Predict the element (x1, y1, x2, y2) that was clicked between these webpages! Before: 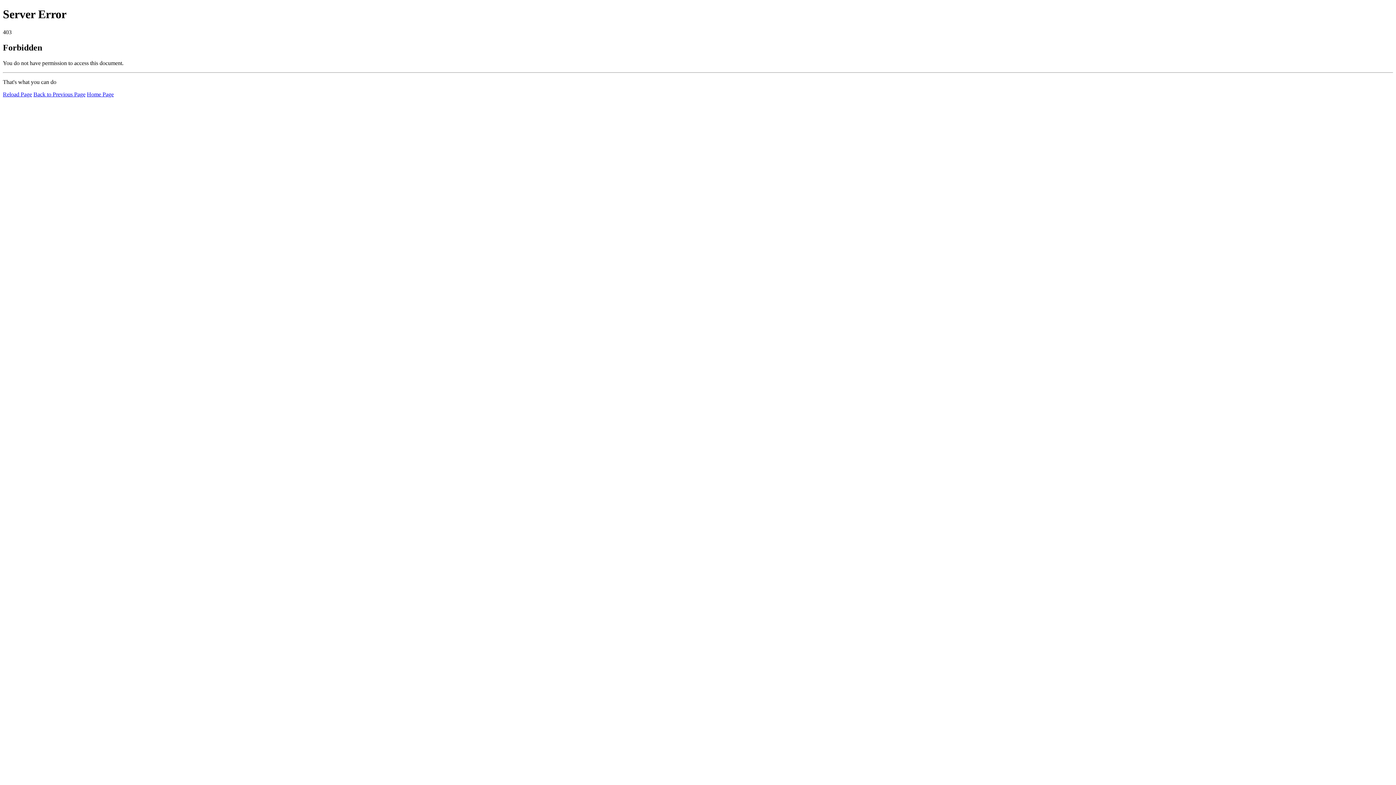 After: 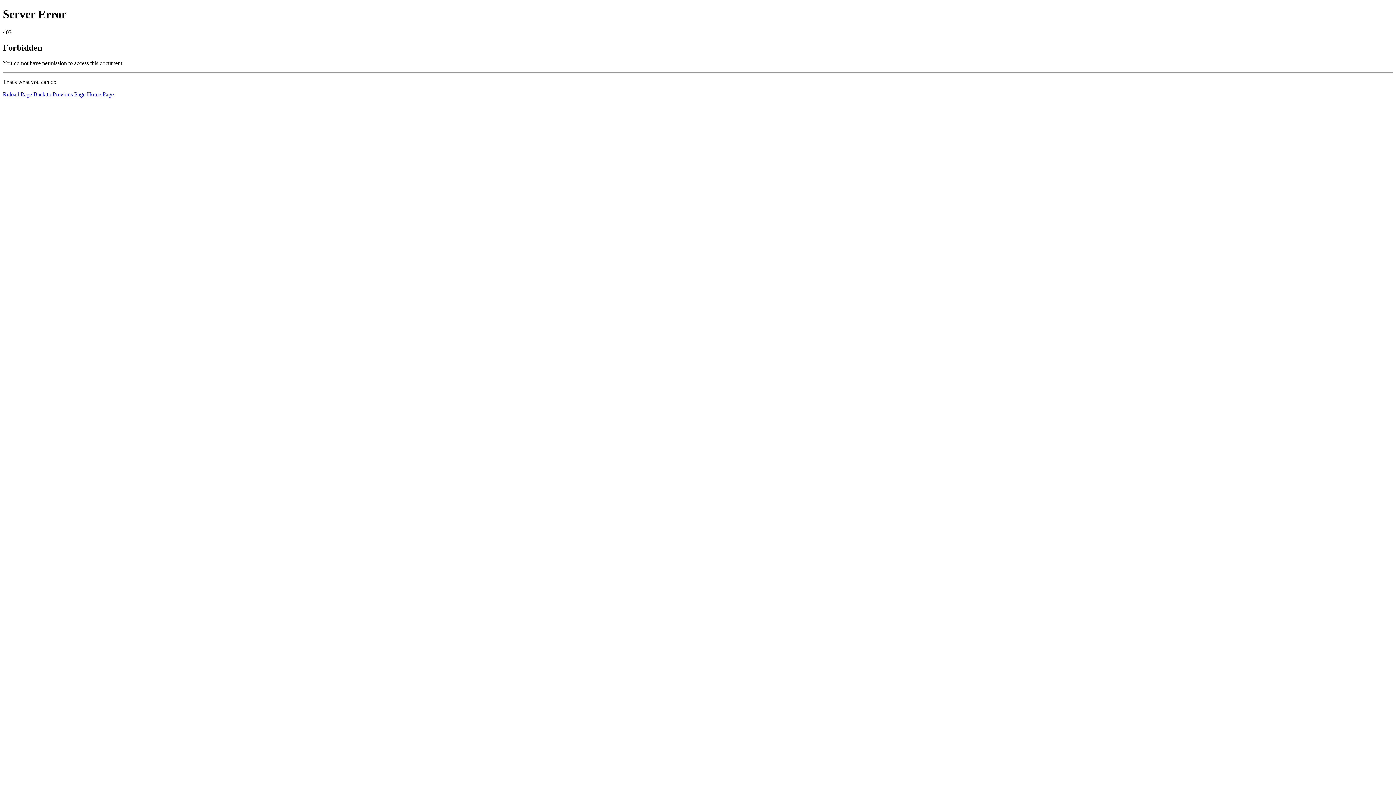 Action: bbox: (86, 91, 113, 97) label: Home Page